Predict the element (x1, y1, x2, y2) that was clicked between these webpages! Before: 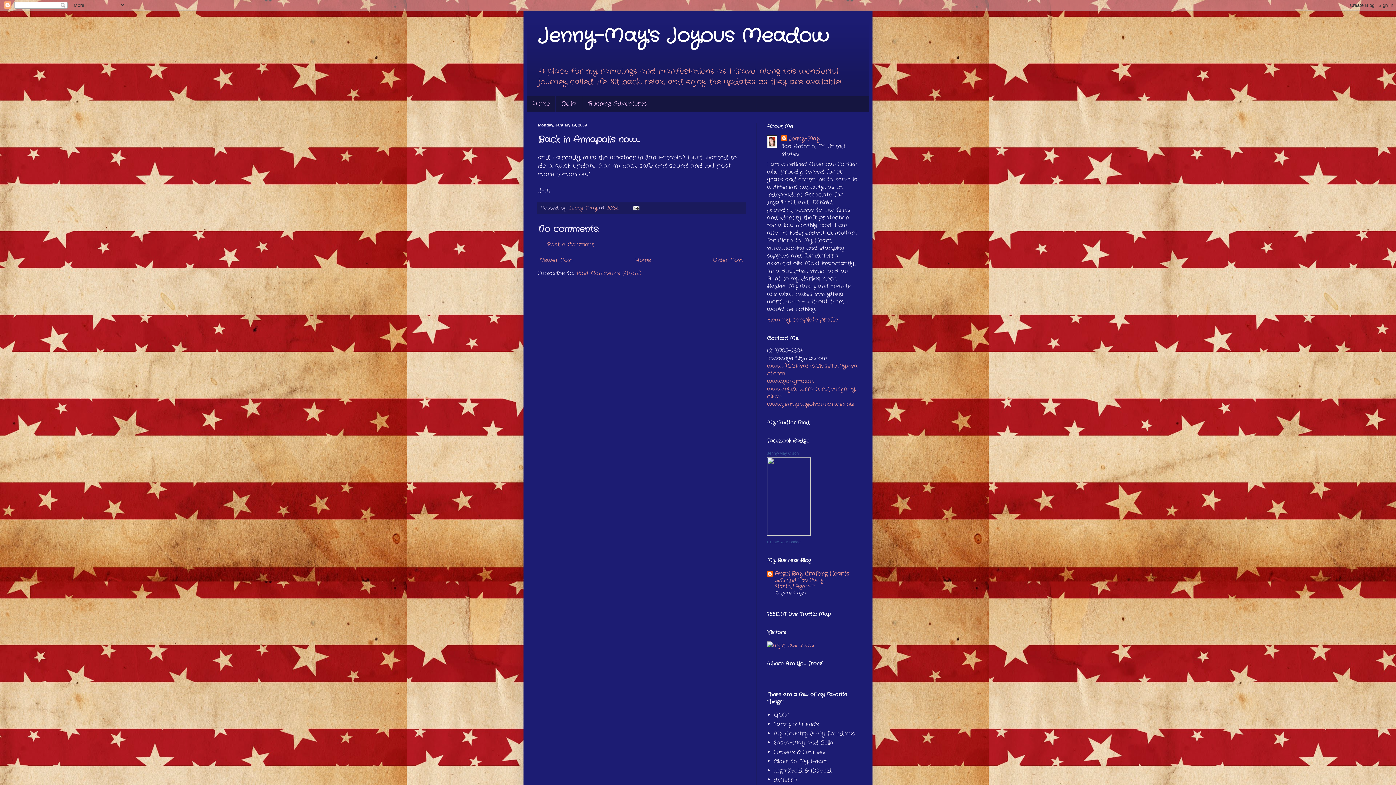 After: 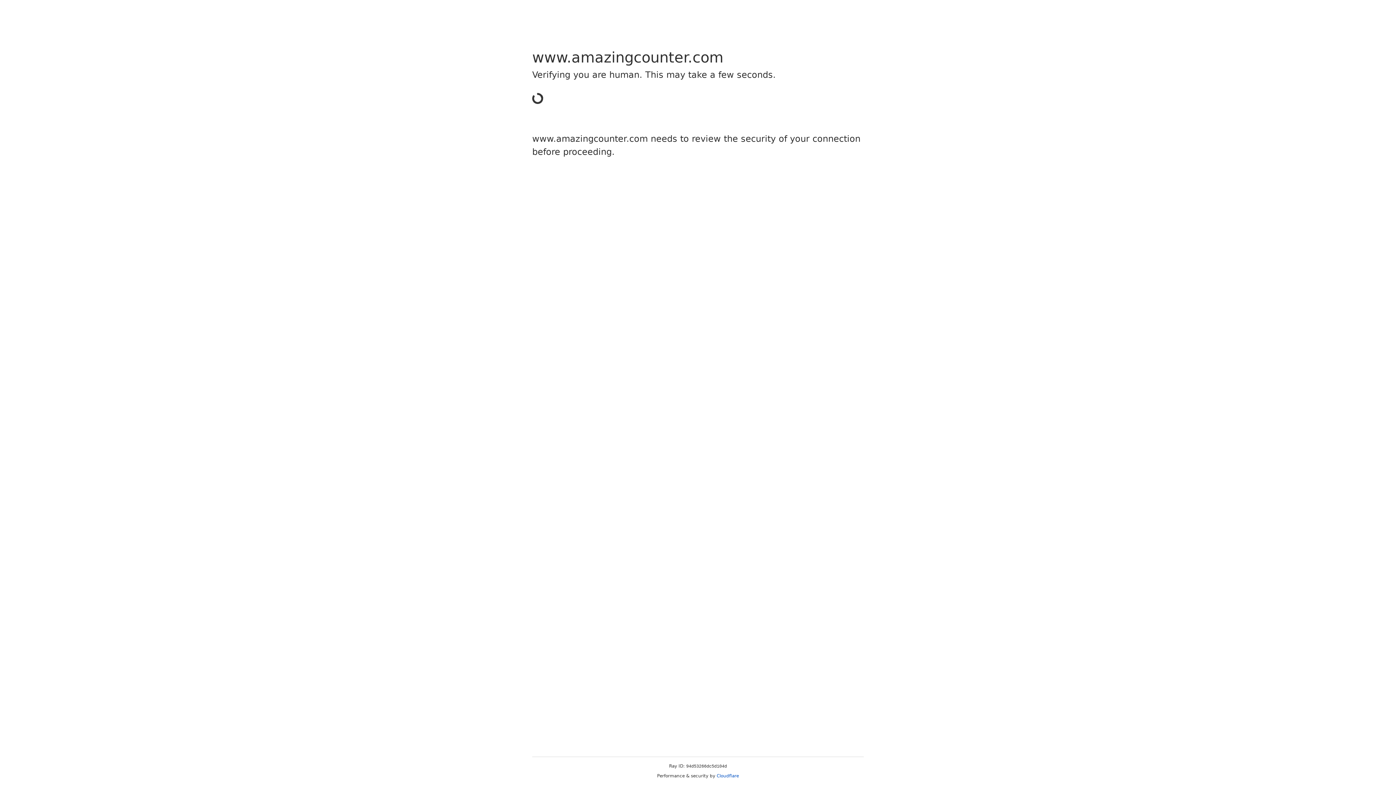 Action: bbox: (767, 641, 814, 649)